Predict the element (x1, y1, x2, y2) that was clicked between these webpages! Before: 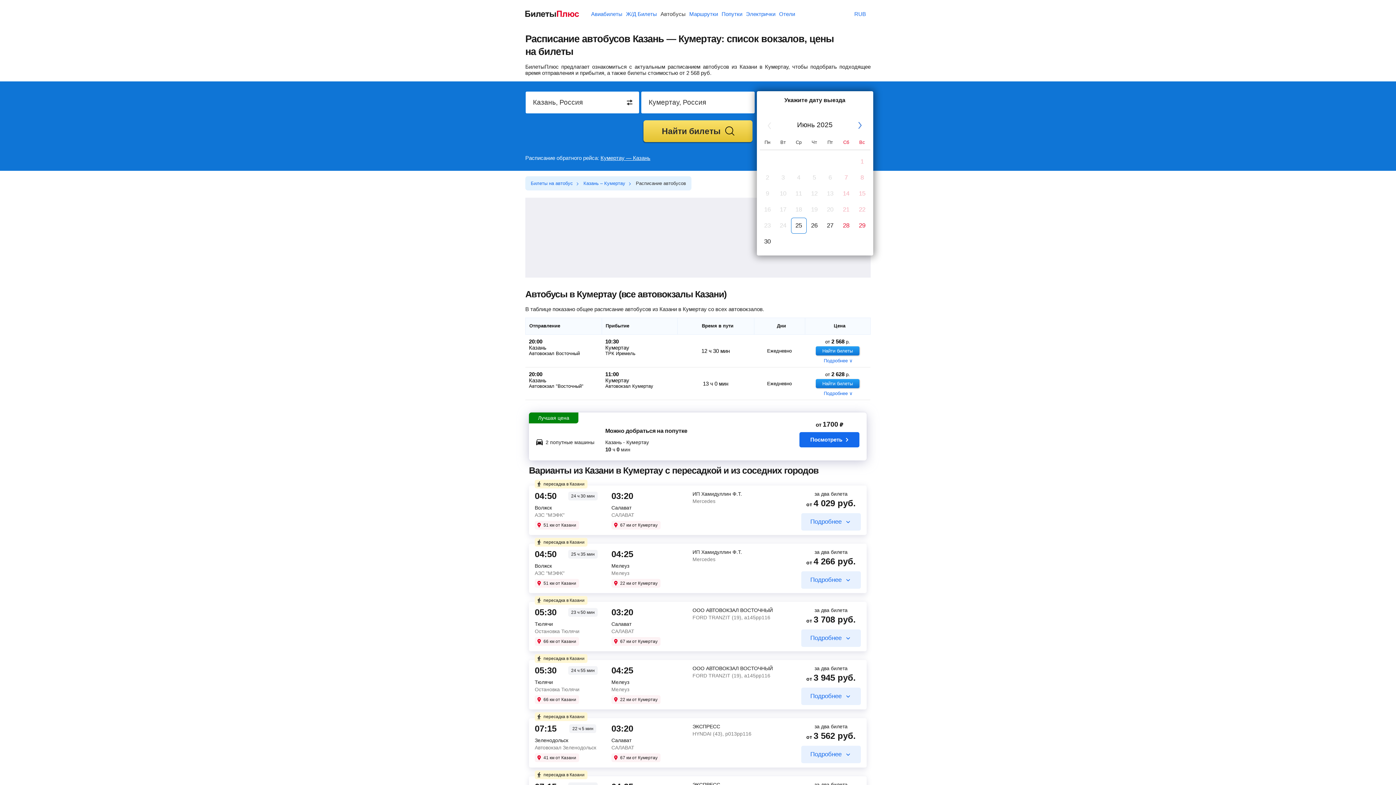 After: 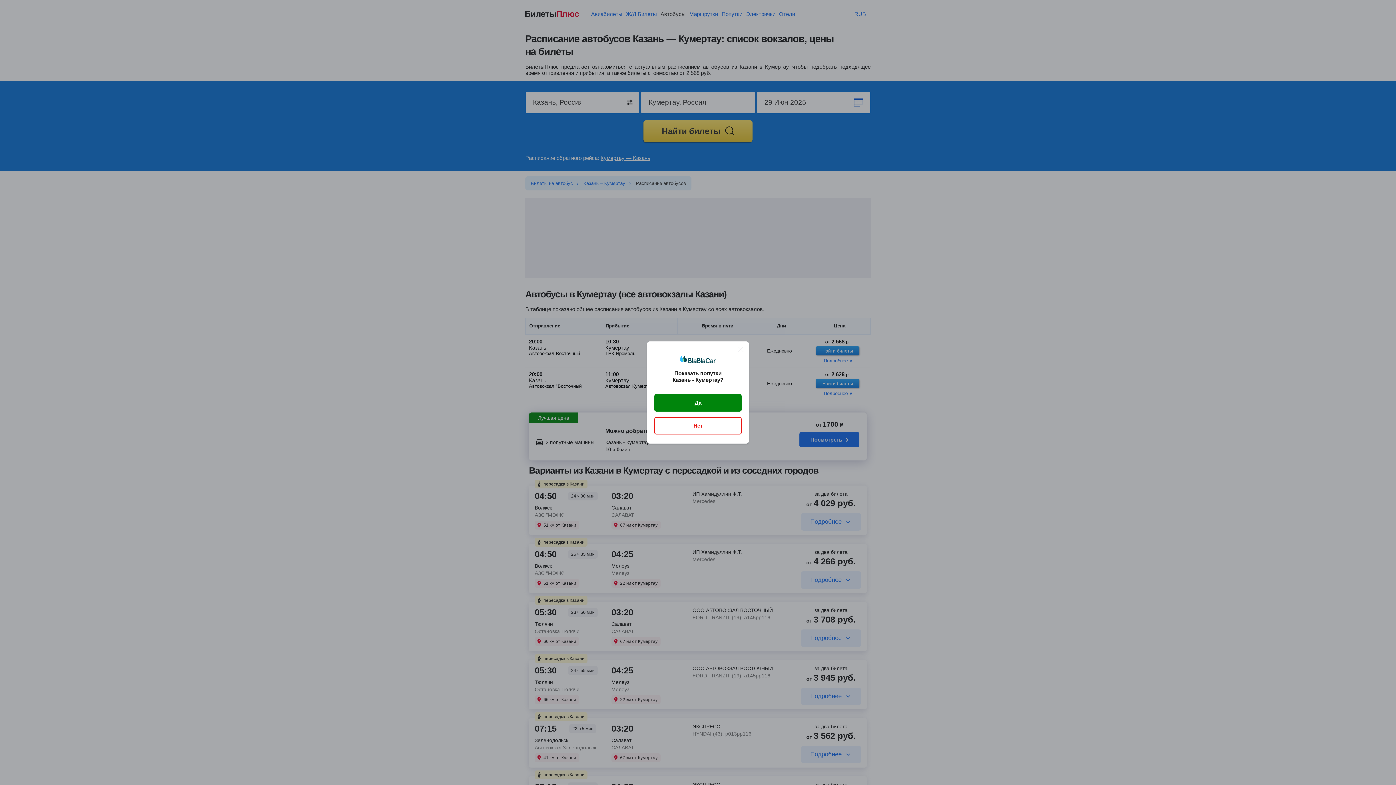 Action: bbox: (854, 217, 870, 233) label: 29